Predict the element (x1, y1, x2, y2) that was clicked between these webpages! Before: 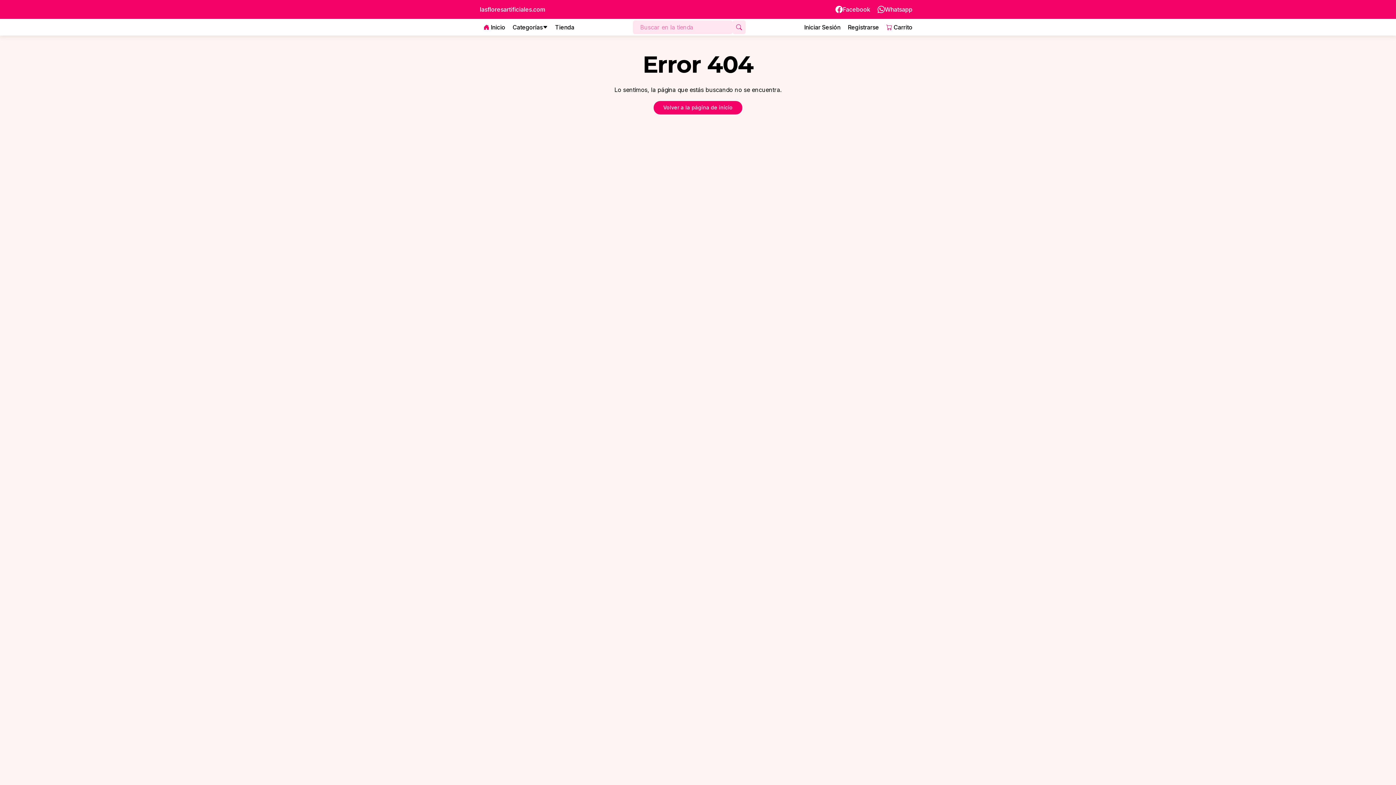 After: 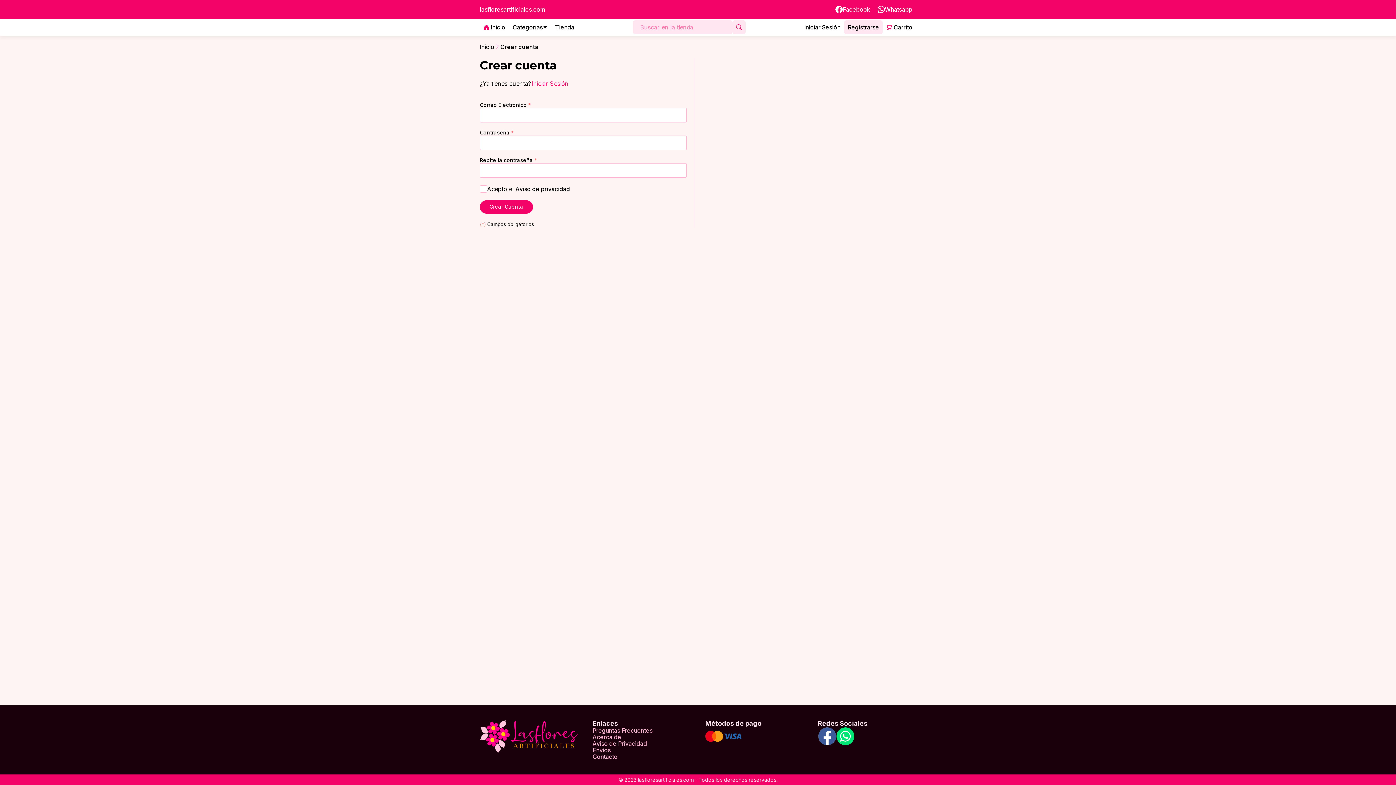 Action: label: Registrarse bbox: (844, 20, 882, 34)